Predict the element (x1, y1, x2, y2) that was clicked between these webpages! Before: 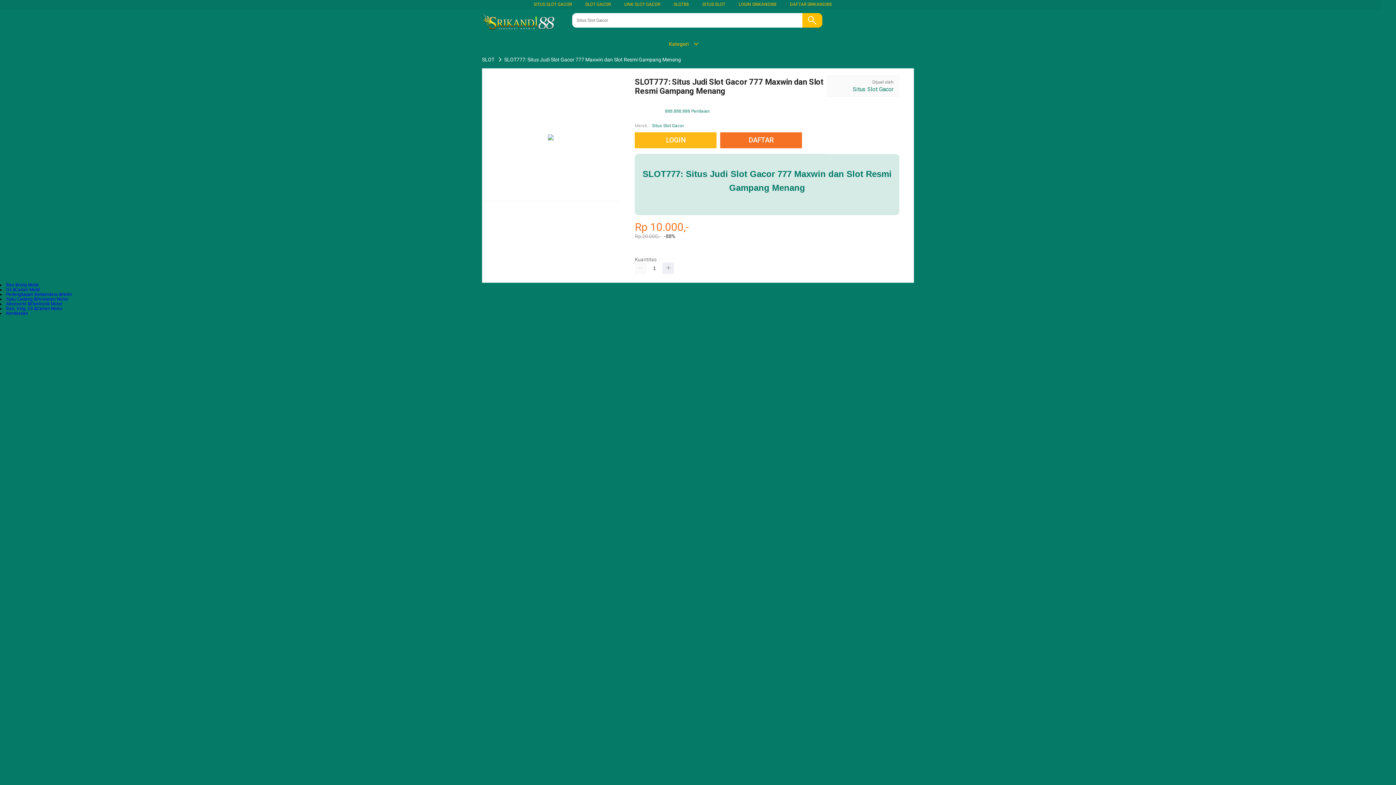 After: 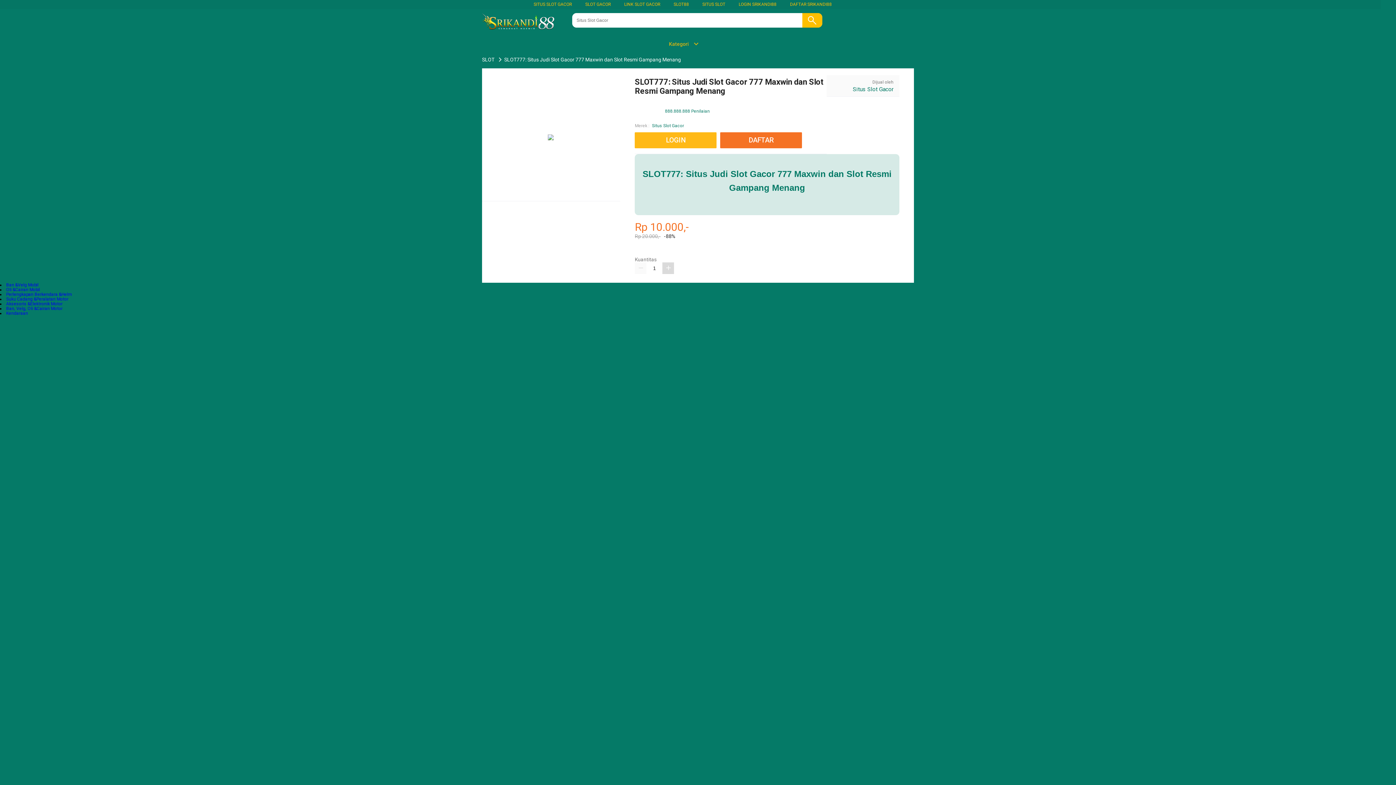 Action: bbox: (662, 262, 674, 274)